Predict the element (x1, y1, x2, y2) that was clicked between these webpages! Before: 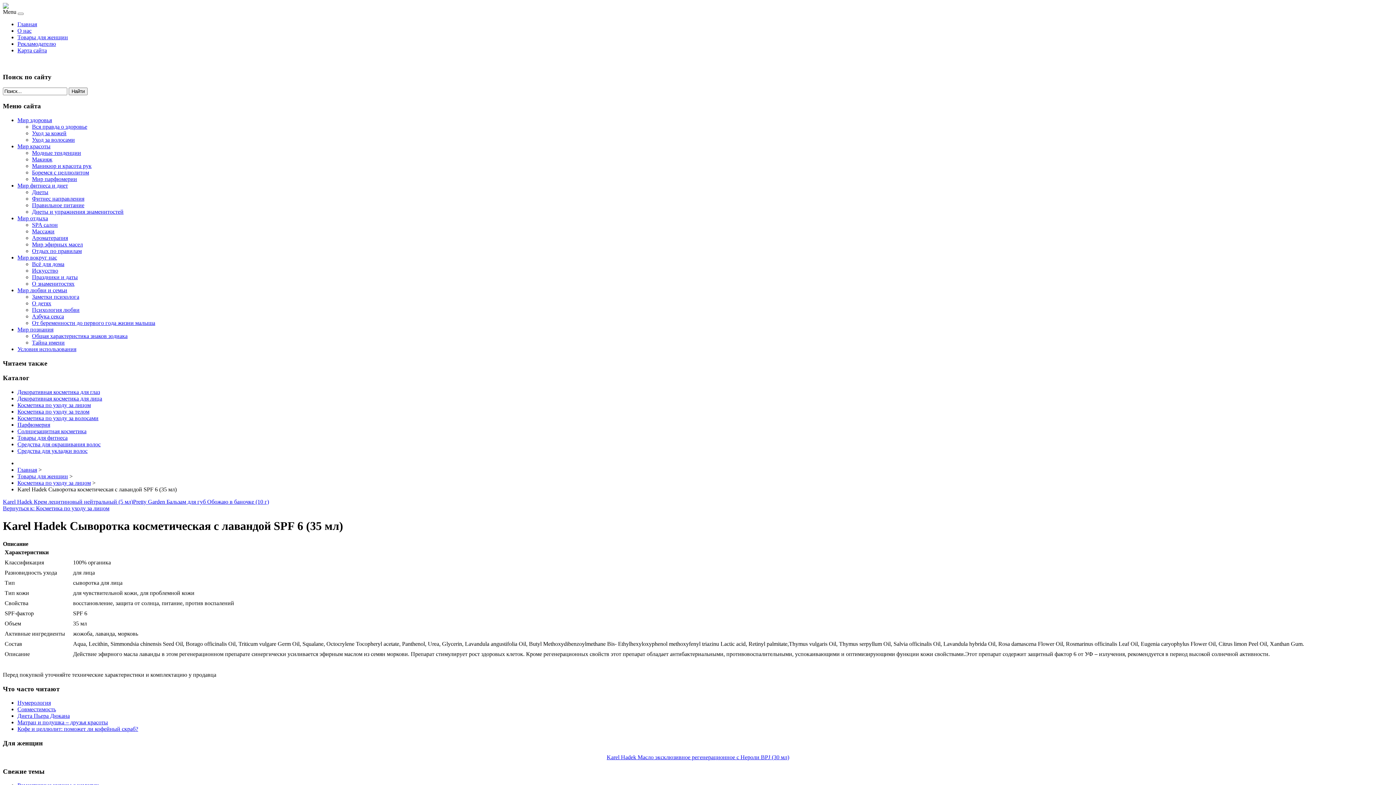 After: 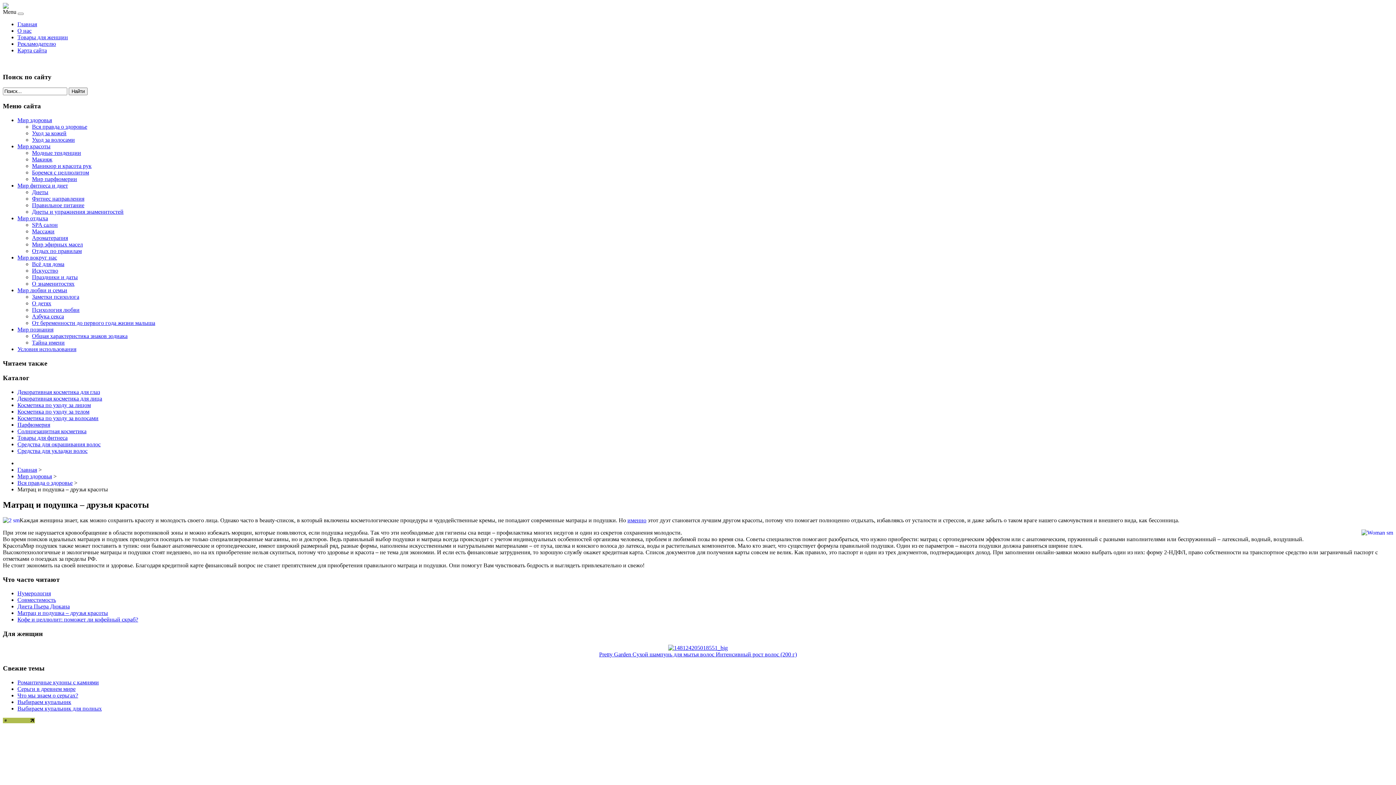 Action: bbox: (17, 719, 108, 725) label: Матрац и подушка – друзья красоты